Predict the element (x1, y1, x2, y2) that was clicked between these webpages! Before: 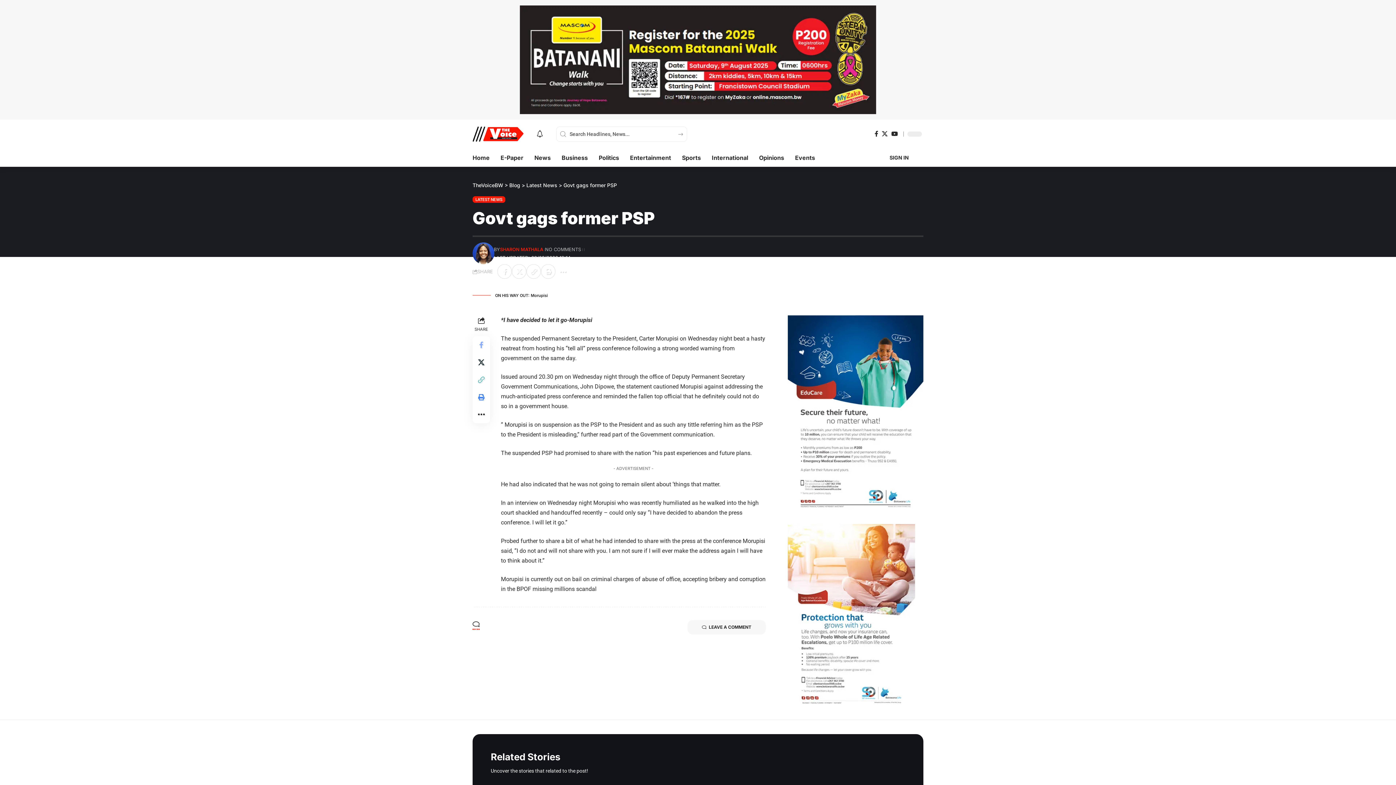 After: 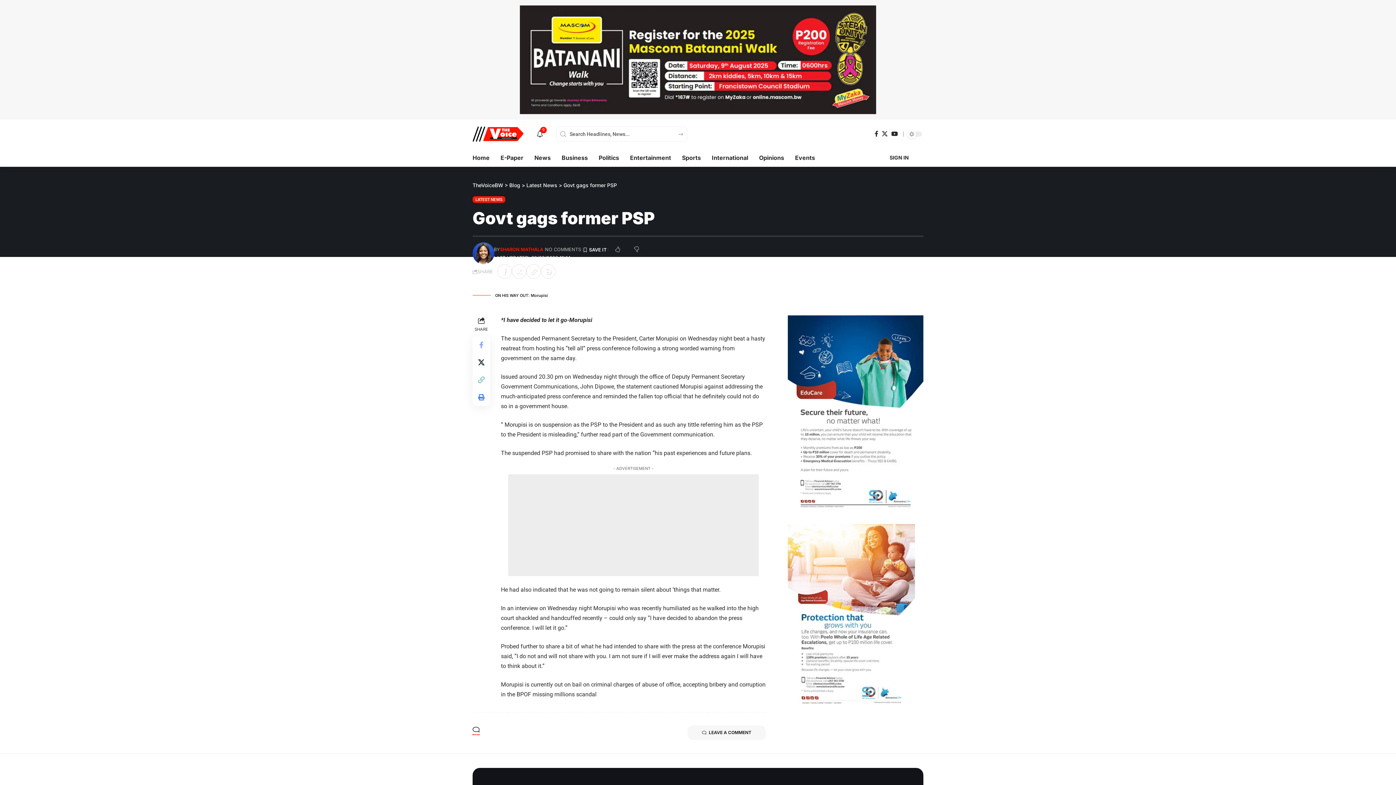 Action: label: More bbox: (472, 406, 490, 423)